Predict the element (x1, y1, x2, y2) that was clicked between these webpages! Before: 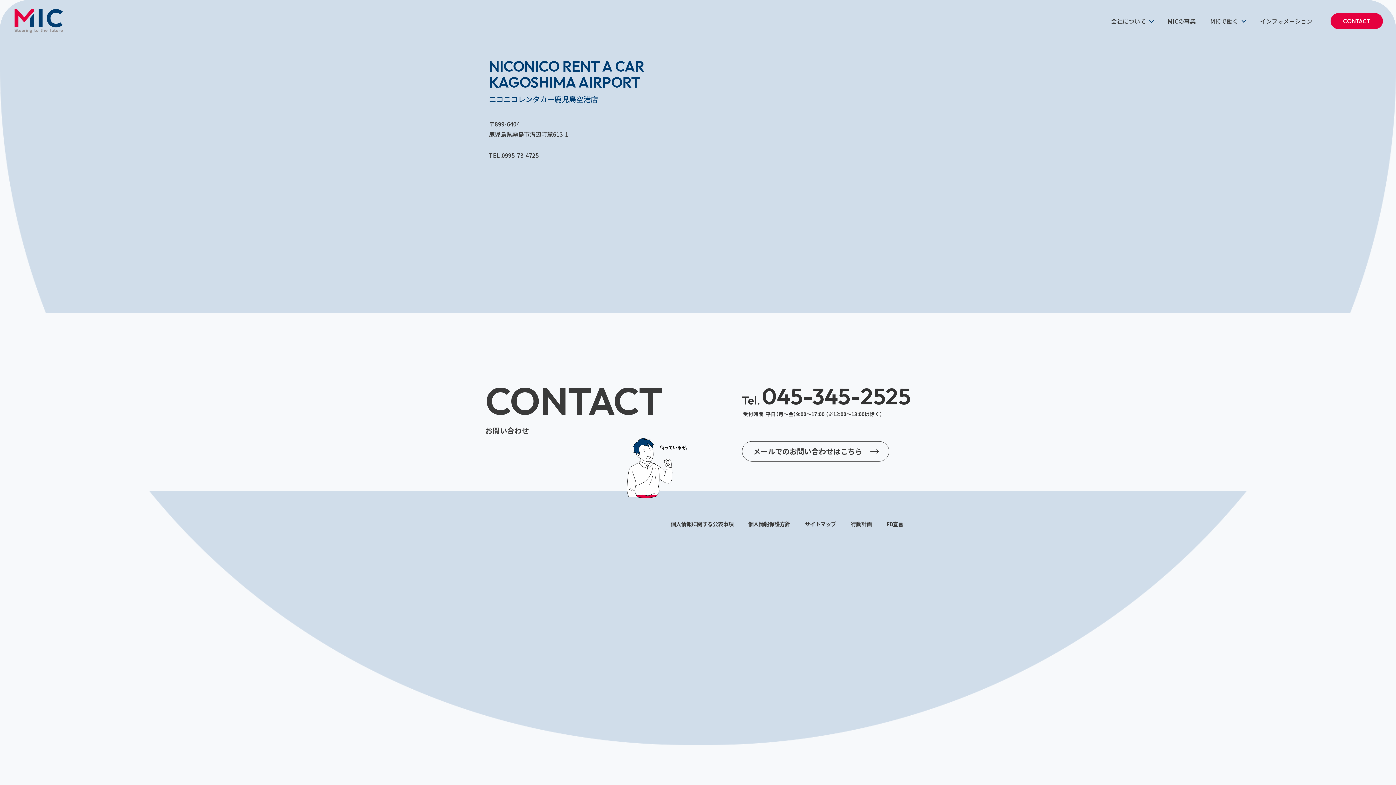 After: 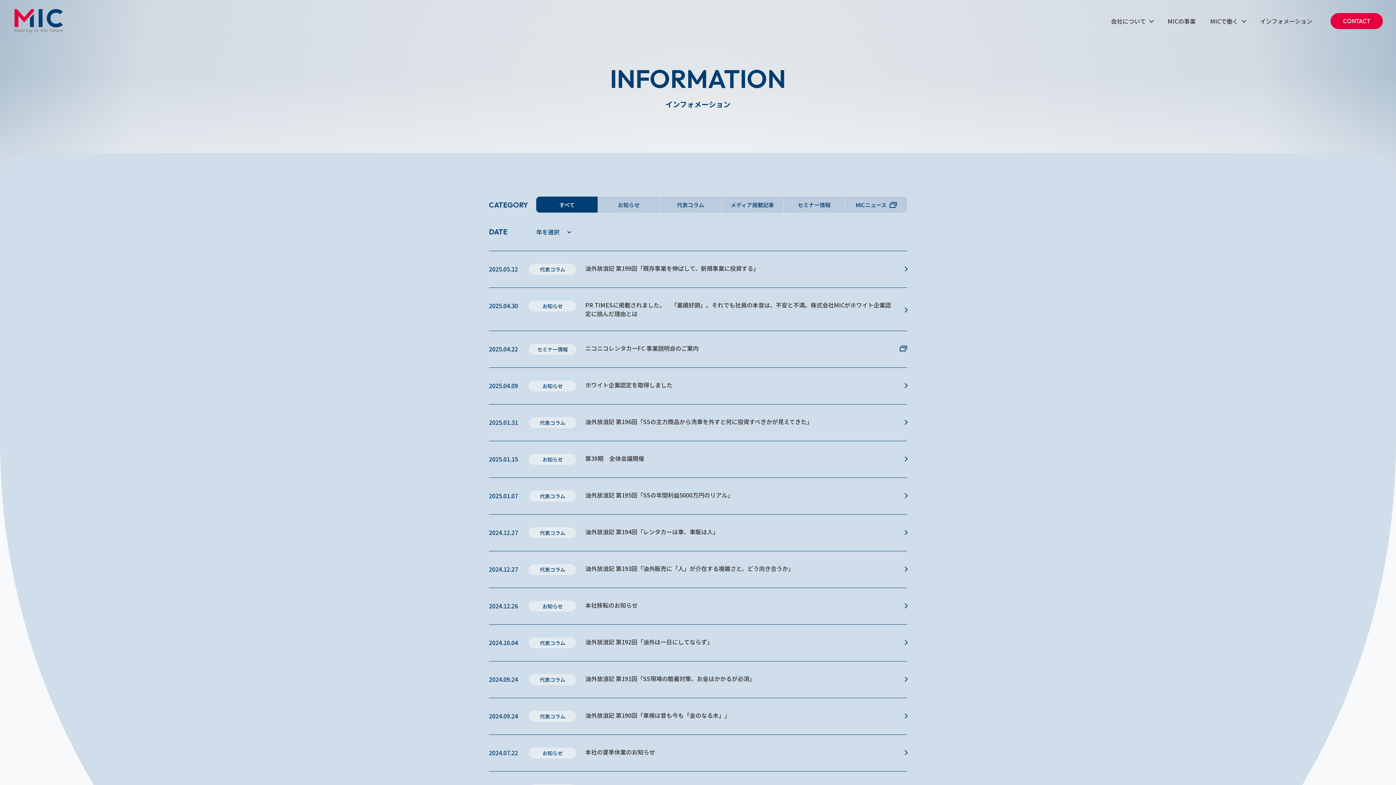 Action: bbox: (1260, 16, 1312, 25) label: インフォメーション